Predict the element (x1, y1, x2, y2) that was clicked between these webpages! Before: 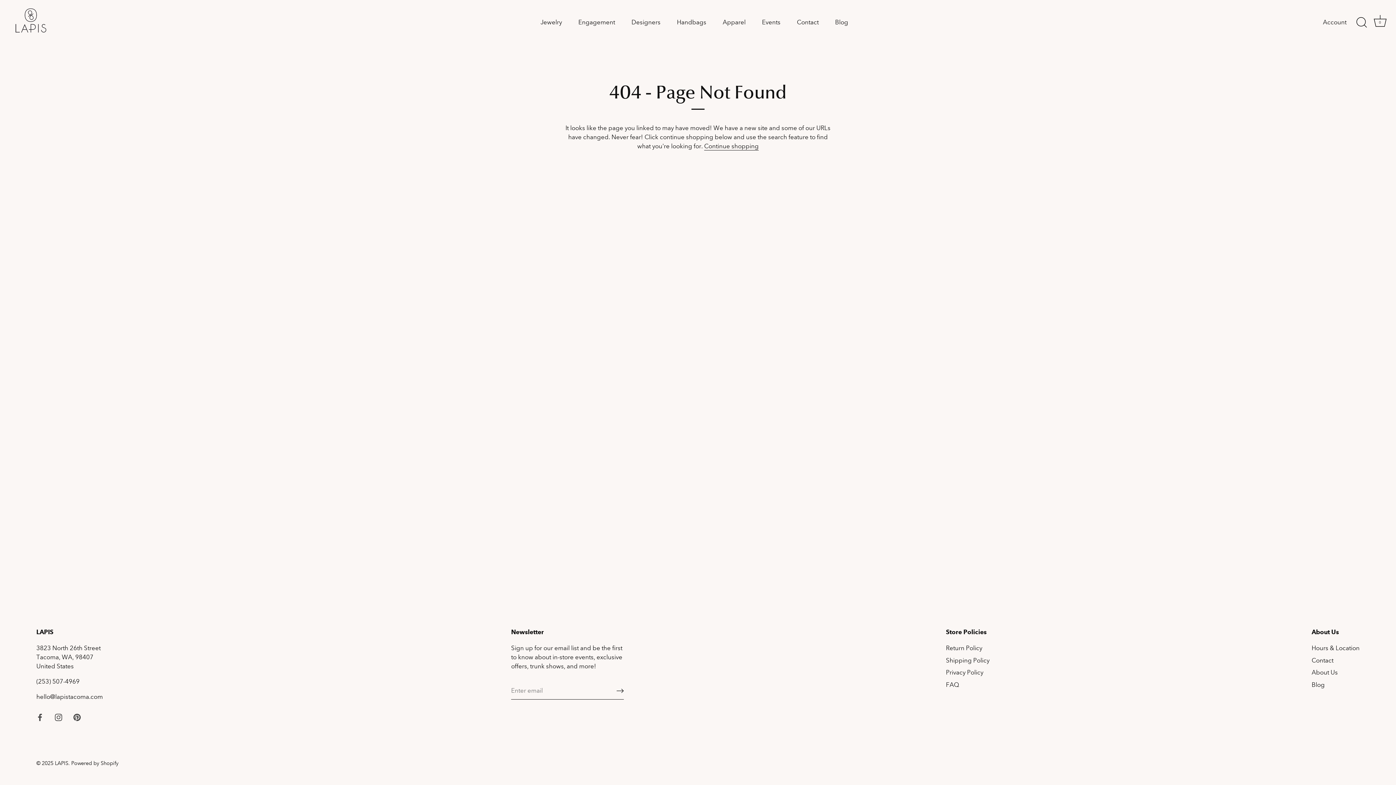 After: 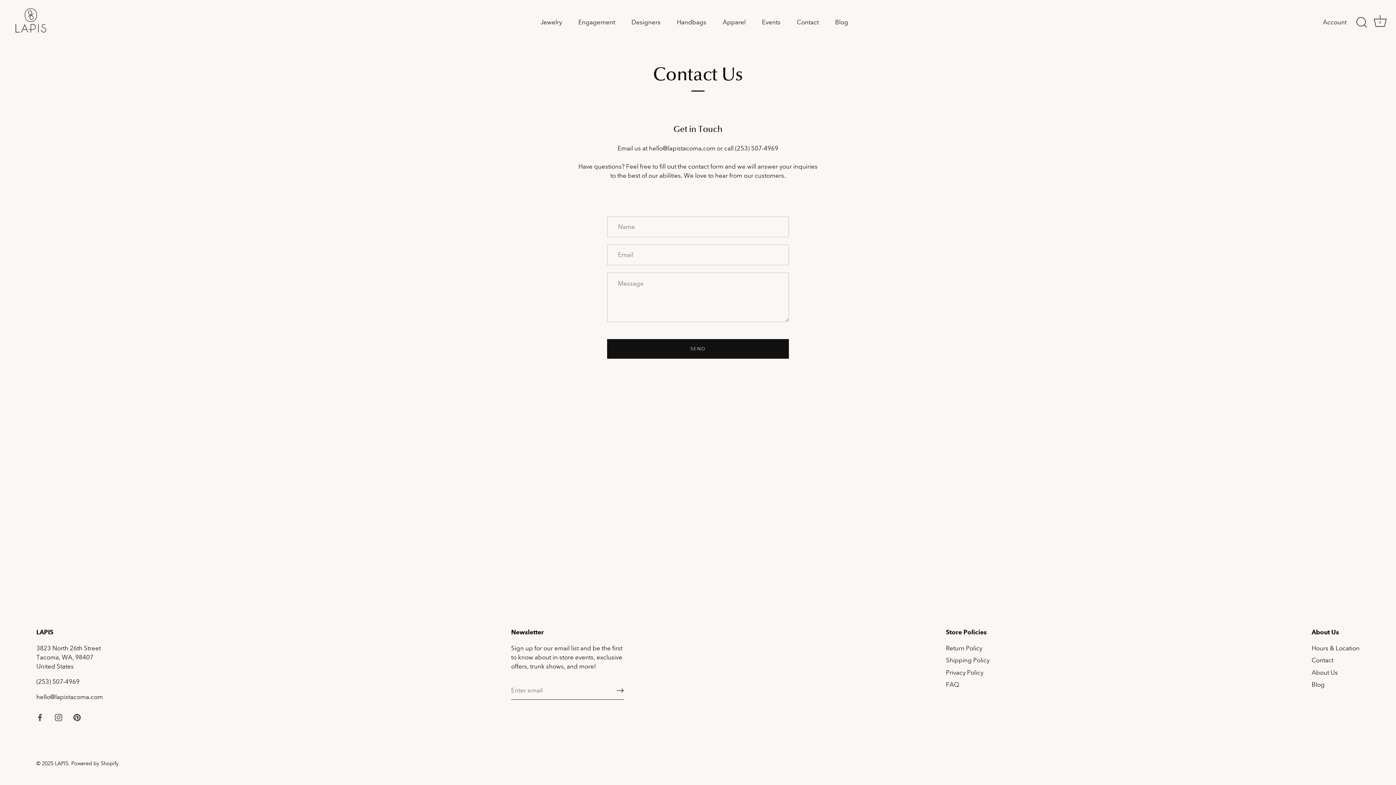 Action: label: Contact bbox: (789, 14, 826, 30)